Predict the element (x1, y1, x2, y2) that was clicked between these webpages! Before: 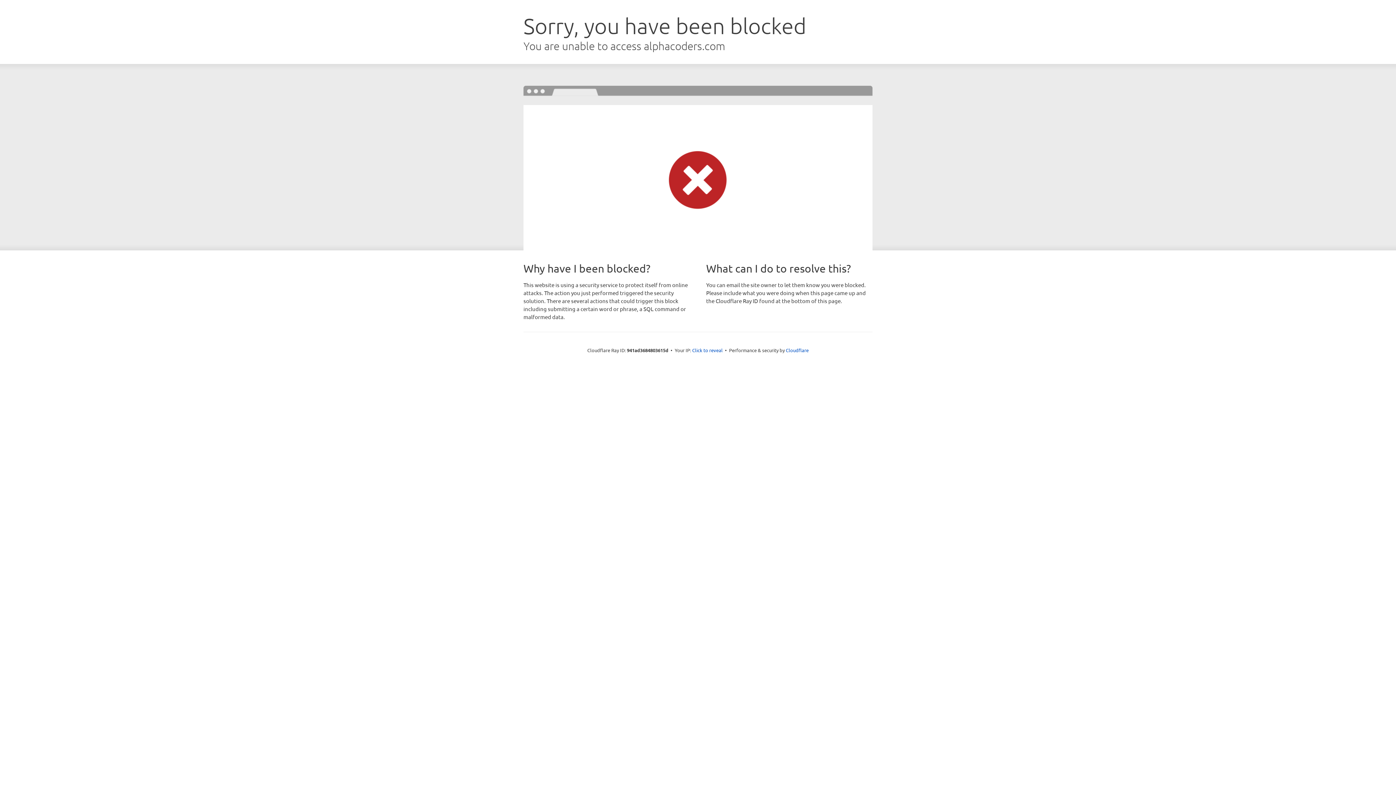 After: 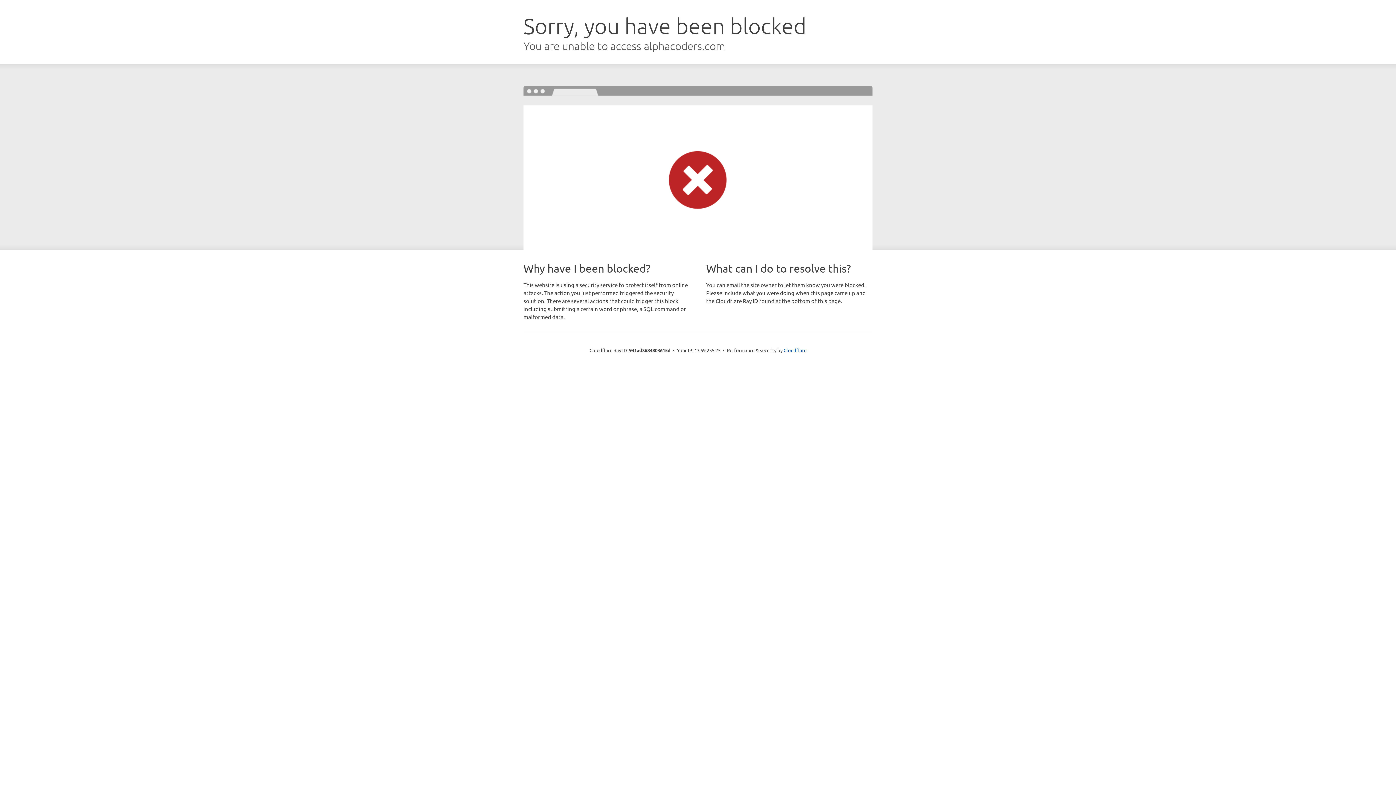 Action: label: Click to reveal bbox: (692, 346, 722, 353)